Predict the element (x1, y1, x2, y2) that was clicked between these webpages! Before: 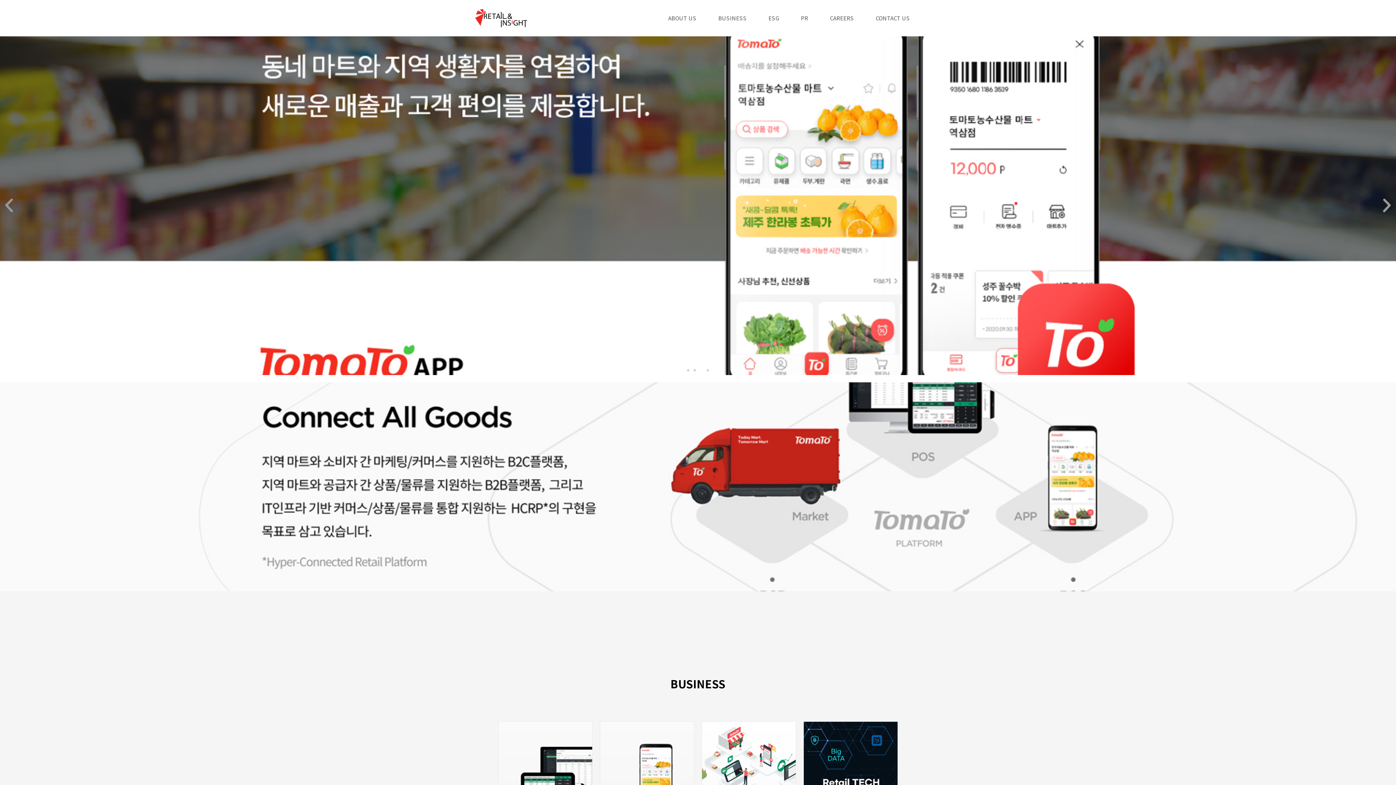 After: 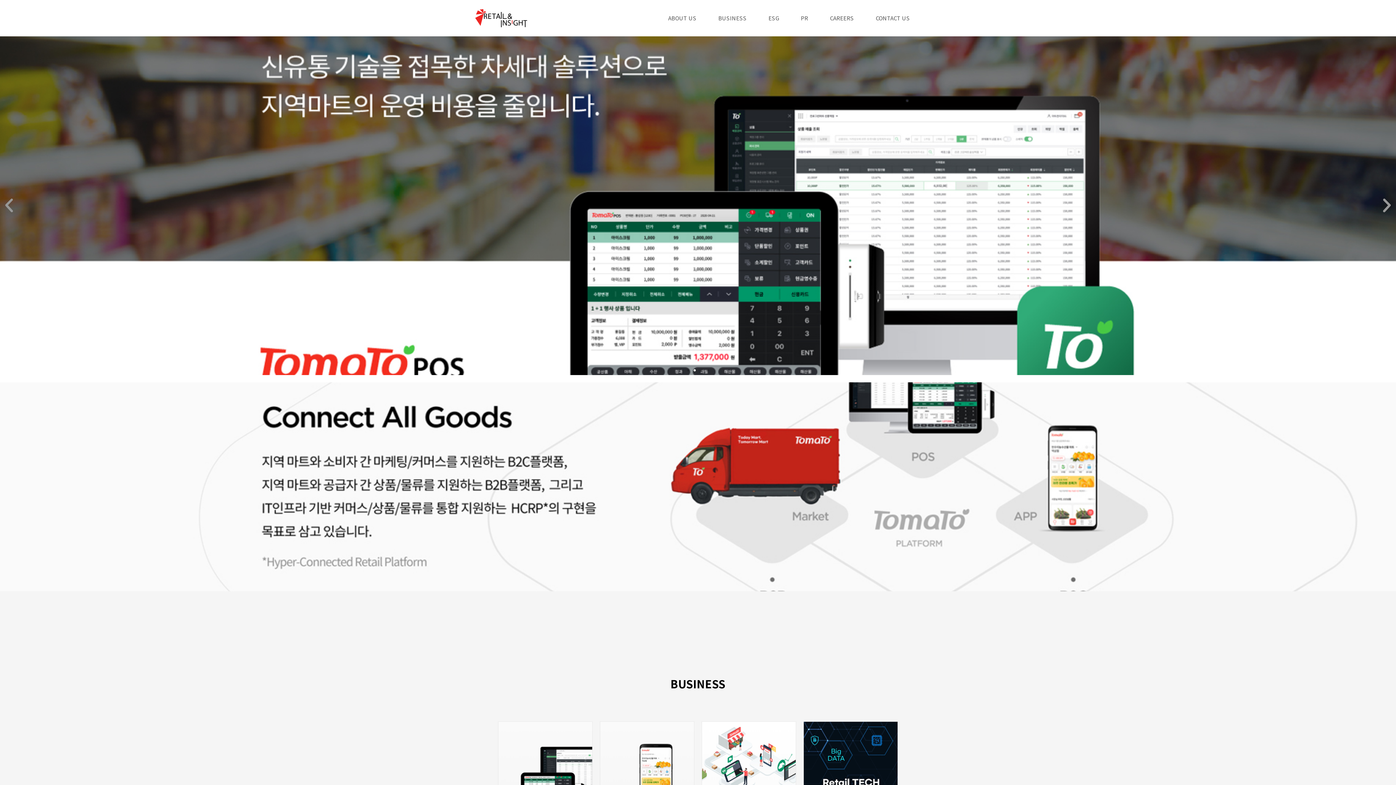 Action: label: Next slide bbox: (1378, 196, 1396, 214)